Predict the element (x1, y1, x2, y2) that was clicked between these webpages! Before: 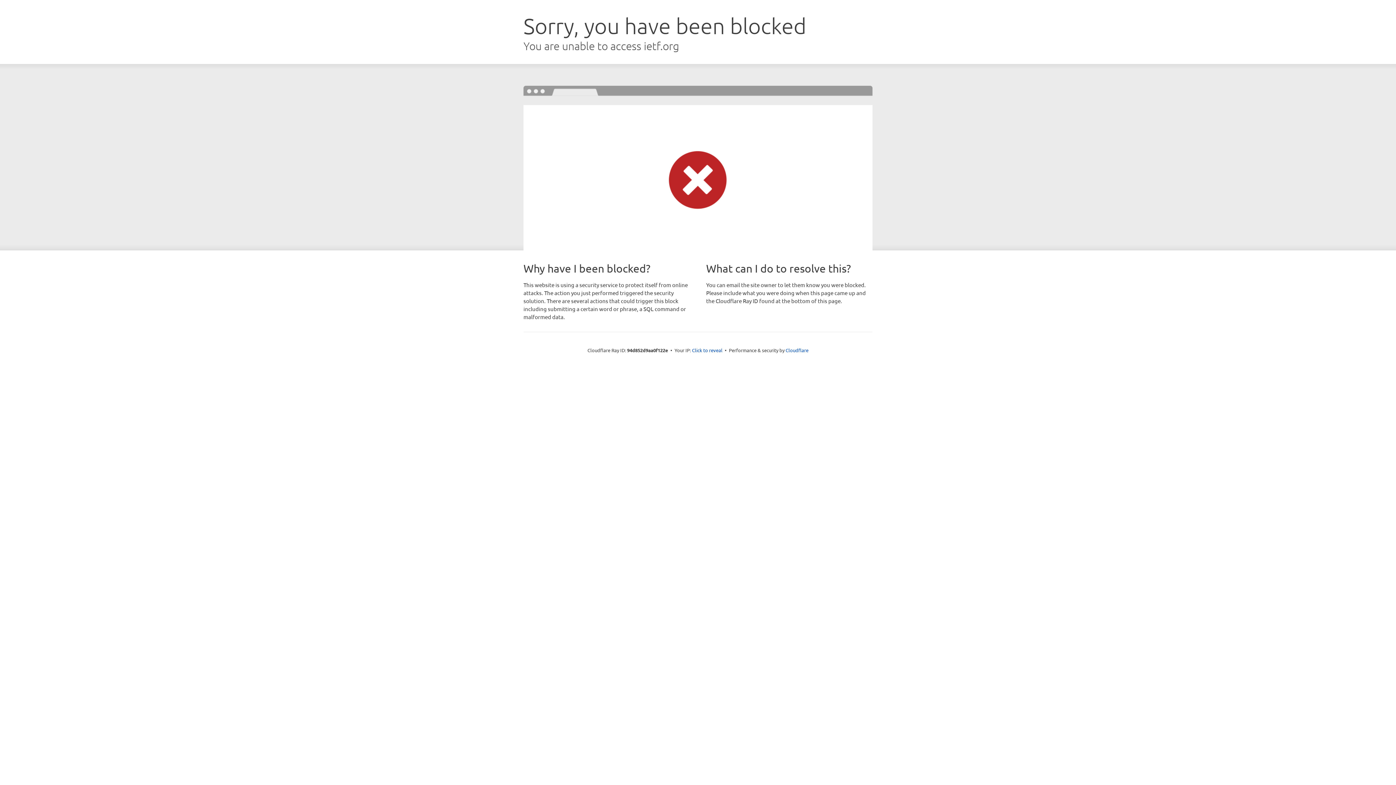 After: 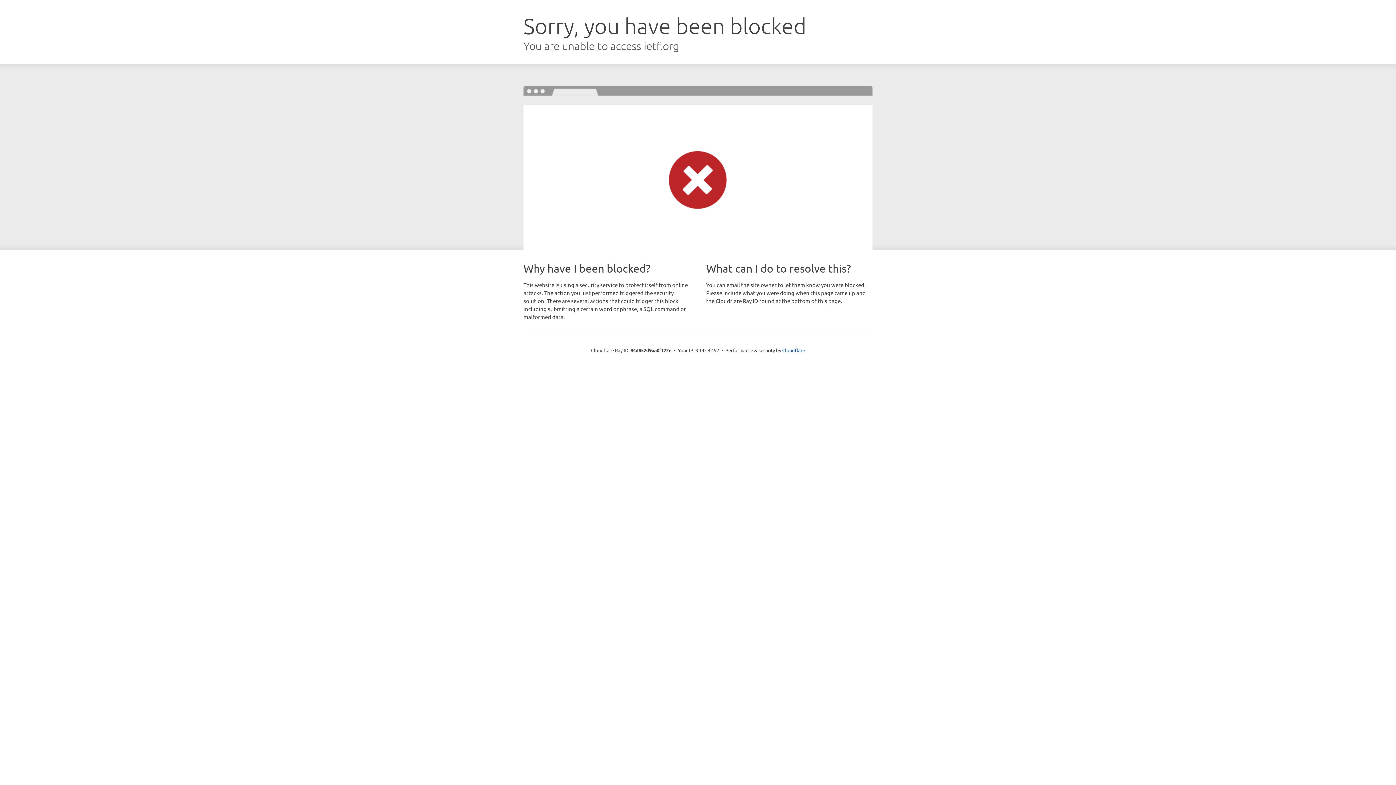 Action: bbox: (692, 346, 722, 353) label: Click to reveal